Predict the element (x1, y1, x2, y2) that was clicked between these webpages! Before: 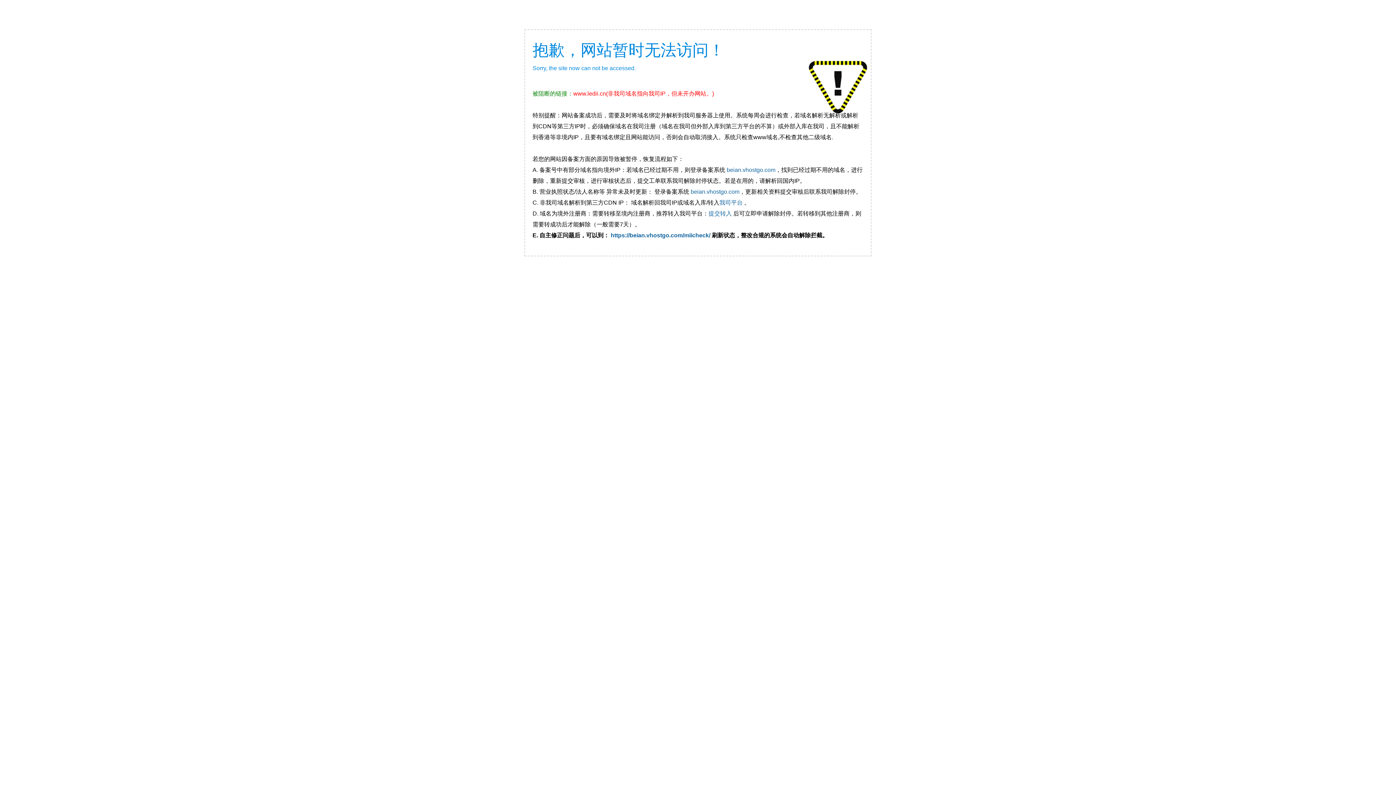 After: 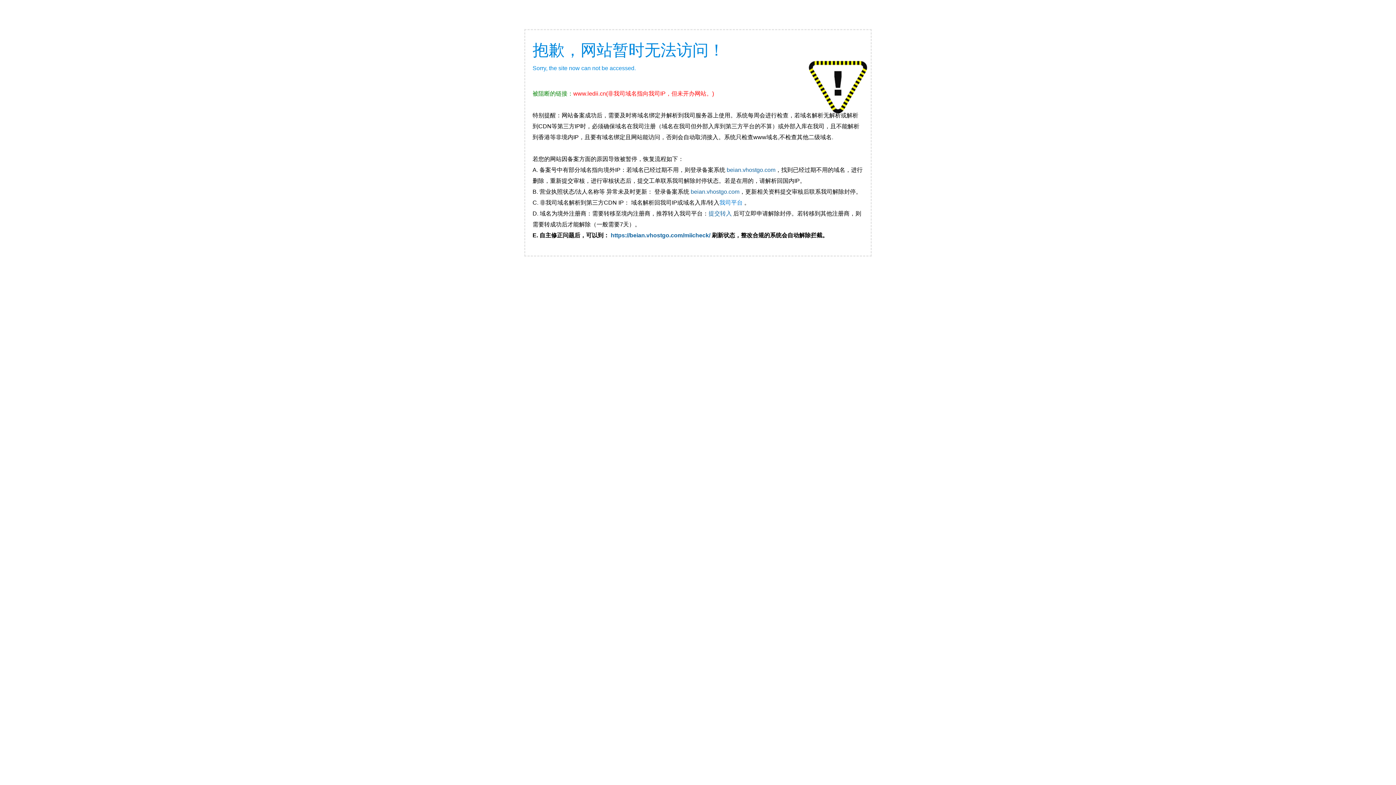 Action: bbox: (719, 199, 744, 205) label: 我司平台 